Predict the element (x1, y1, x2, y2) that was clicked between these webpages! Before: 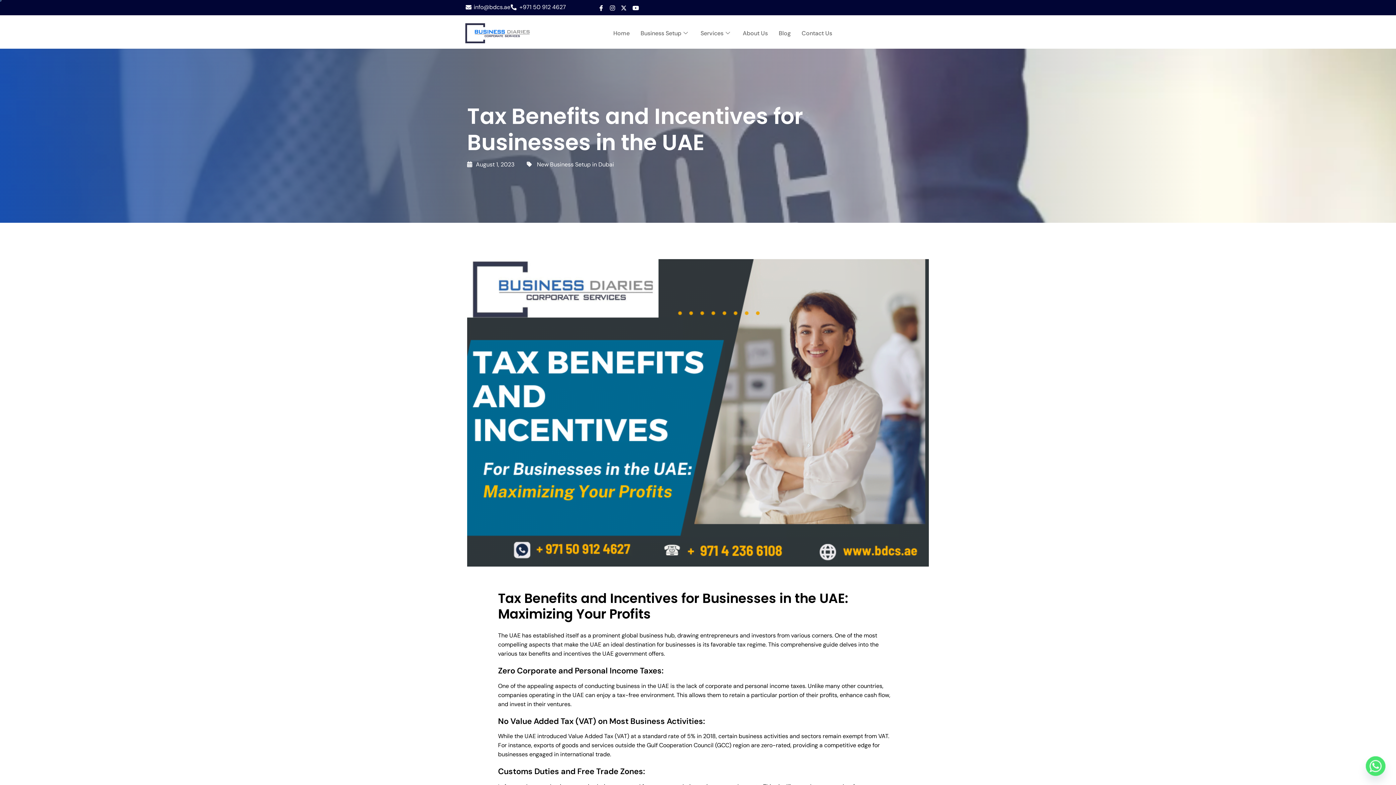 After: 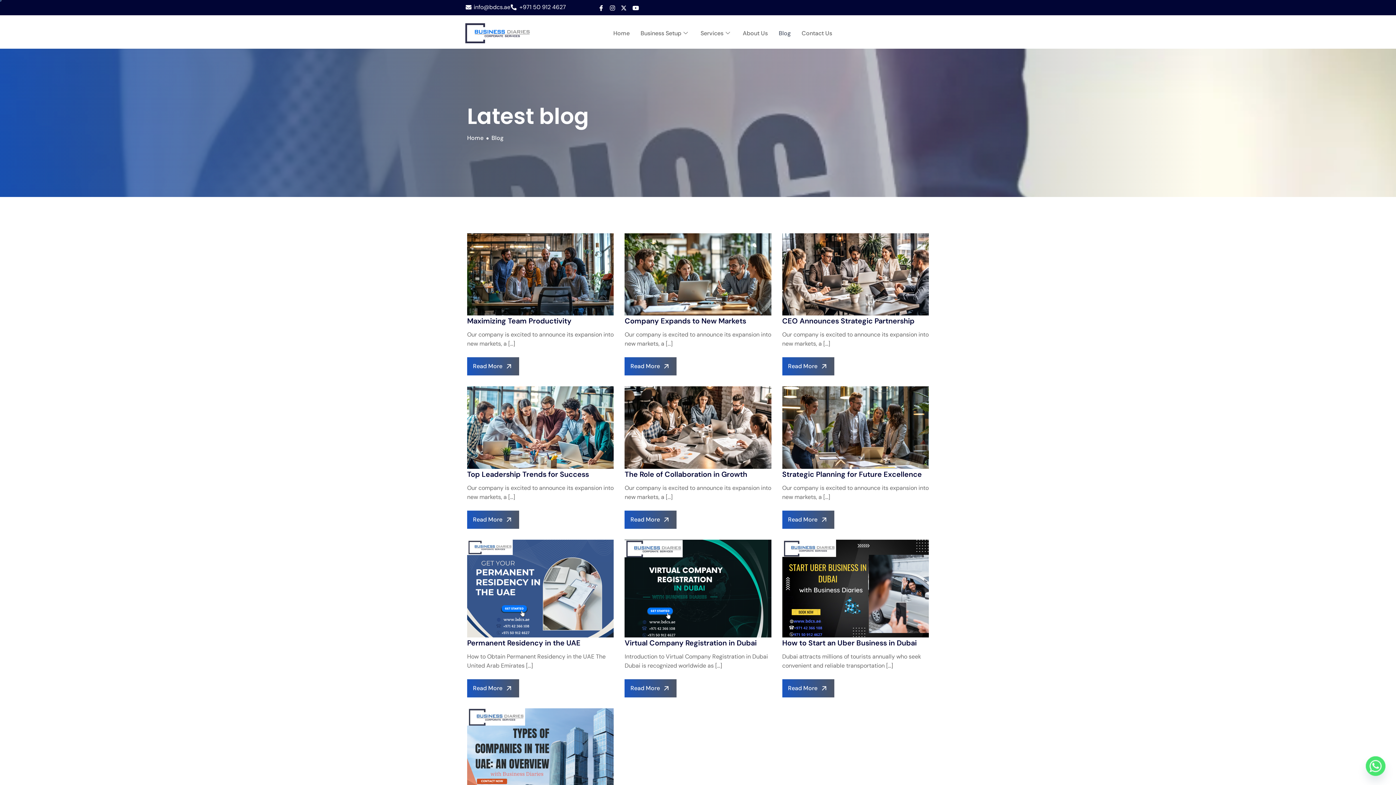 Action: bbox: (773, 24, 796, 41) label: Blog